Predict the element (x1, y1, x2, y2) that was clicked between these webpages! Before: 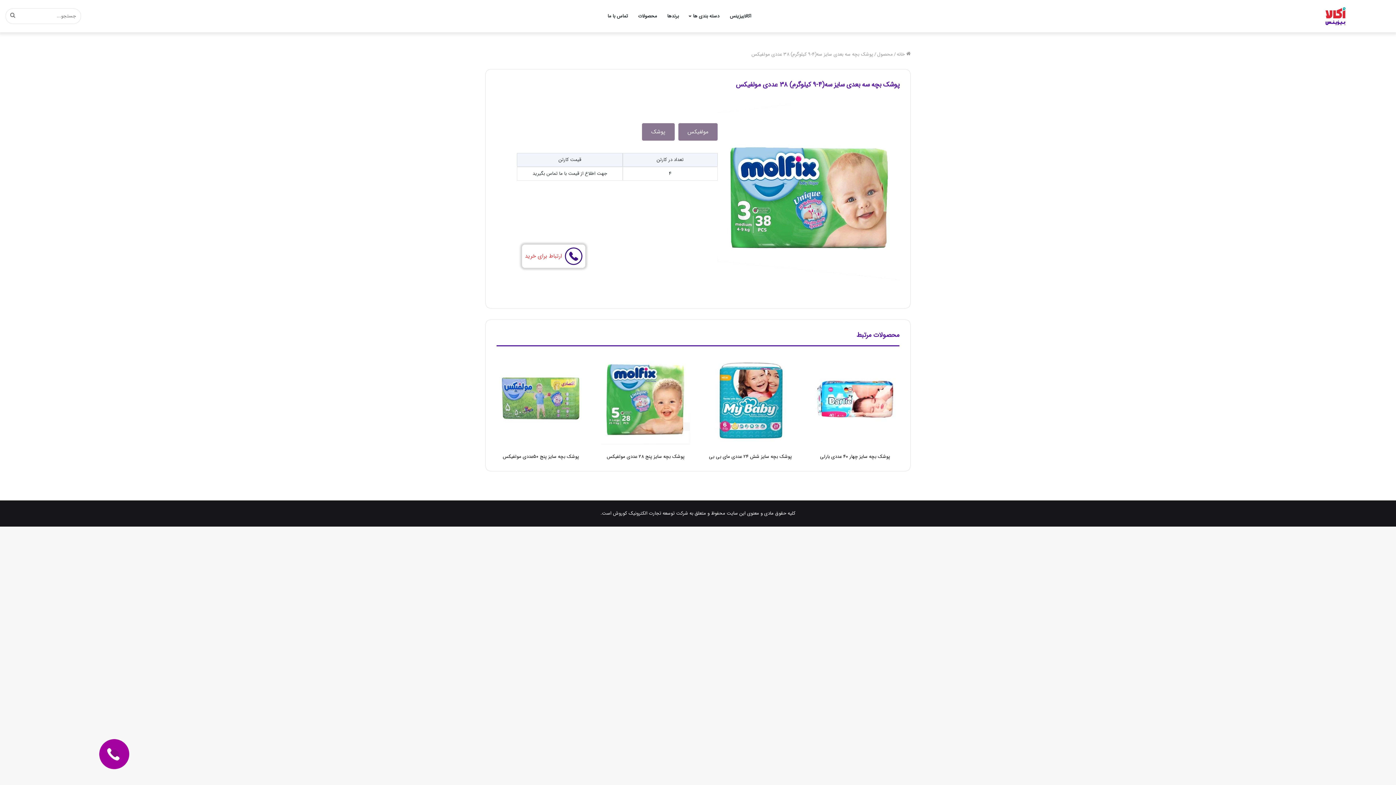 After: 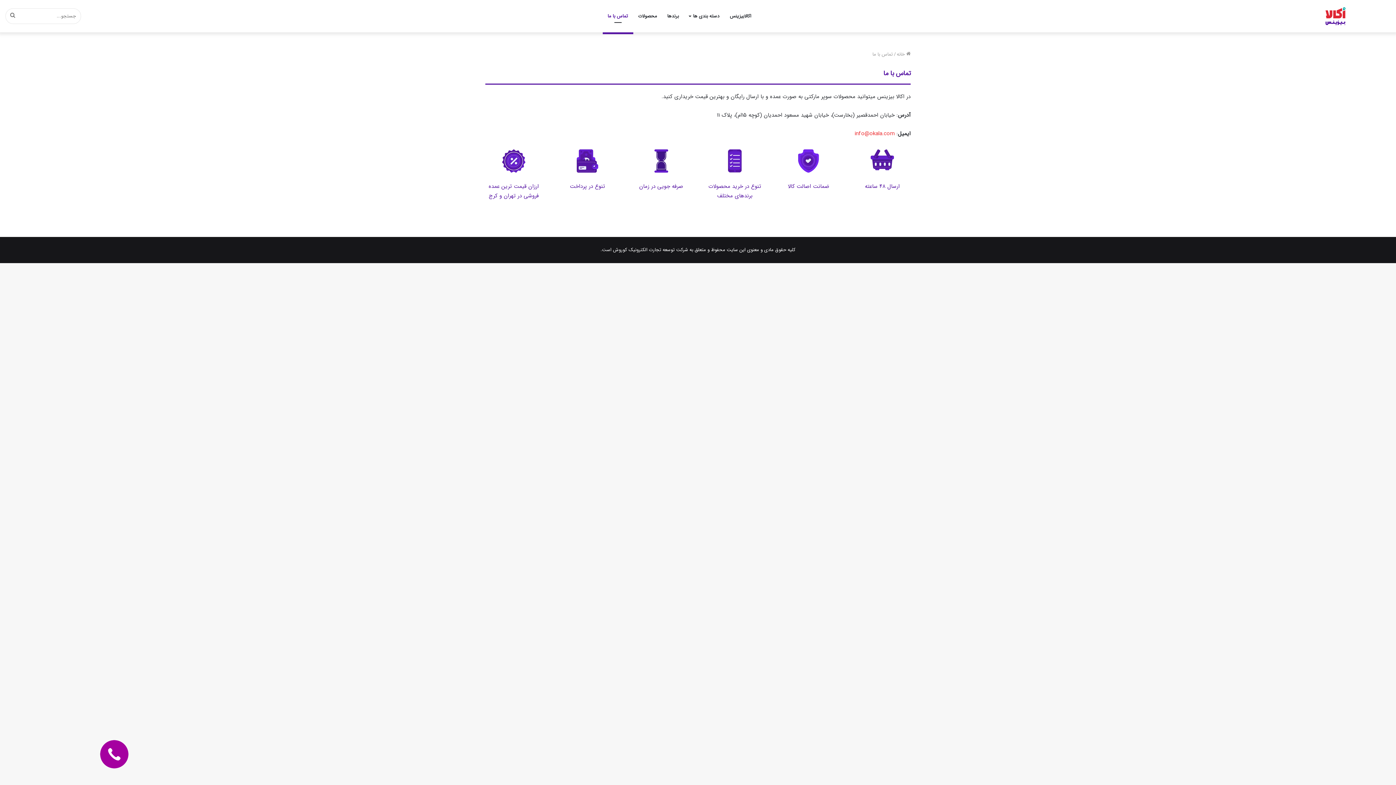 Action: bbox: (525, 252, 562, 260) label: ارتباط برای خرید